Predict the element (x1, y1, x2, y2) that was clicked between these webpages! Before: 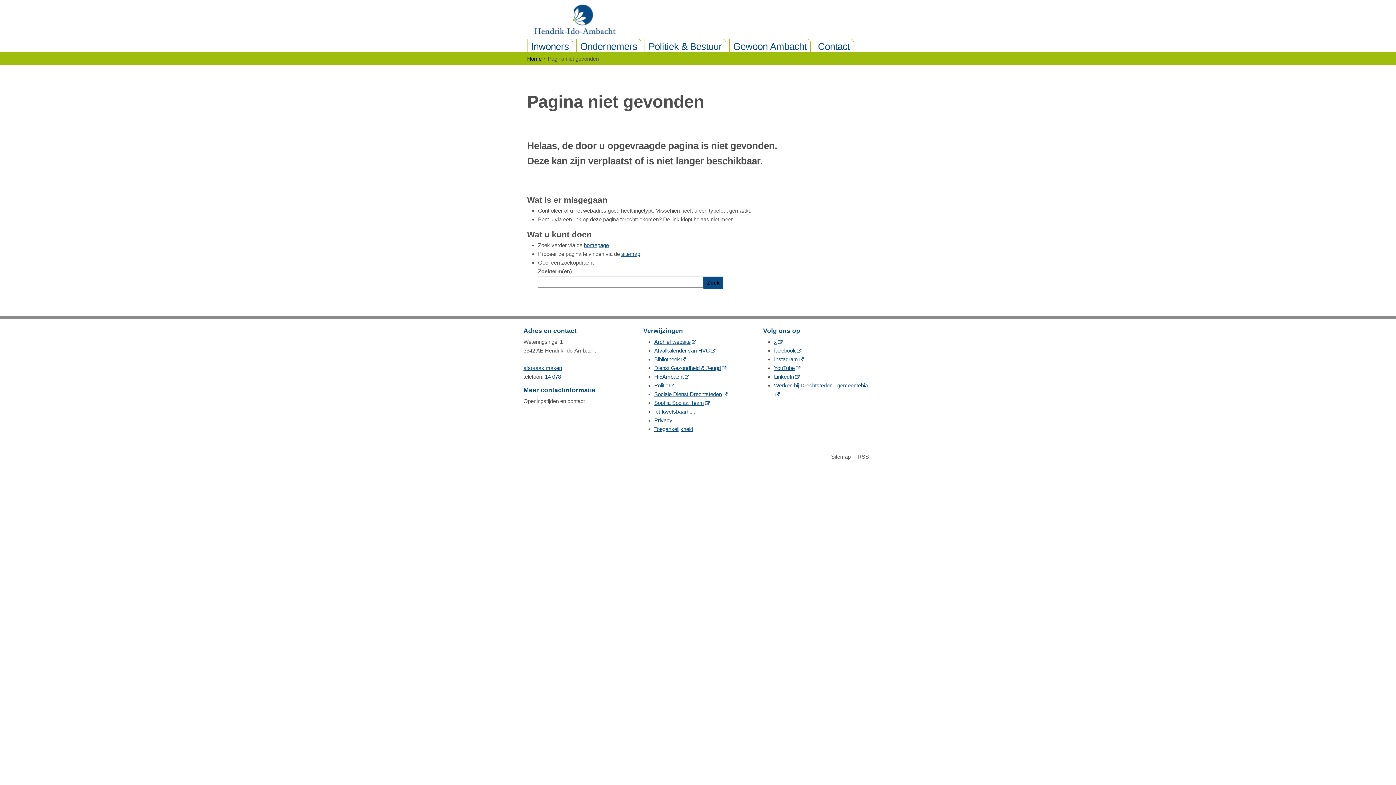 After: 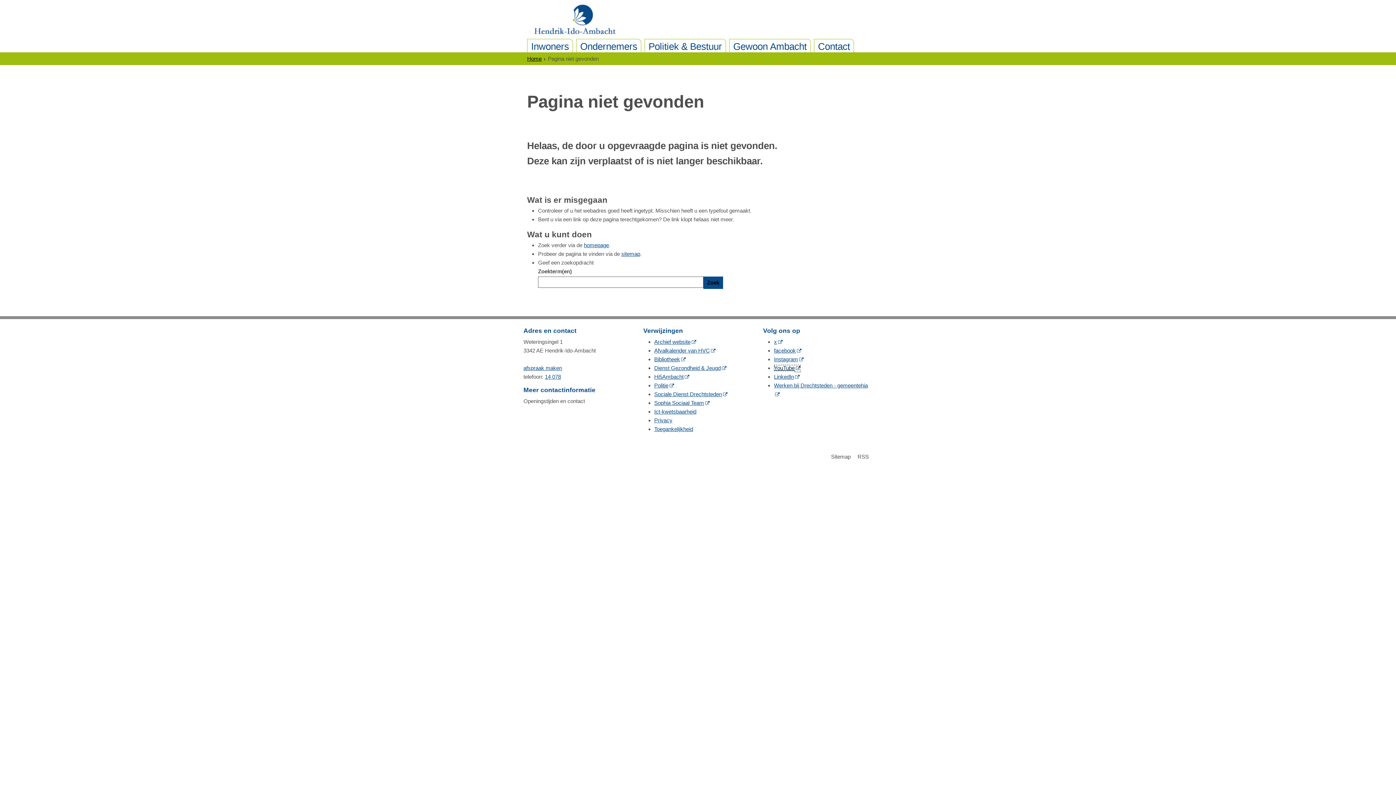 Action: label: YouTube
            (opent in een nieuw venster, opent externe website)
         bbox: (774, 365, 800, 371)